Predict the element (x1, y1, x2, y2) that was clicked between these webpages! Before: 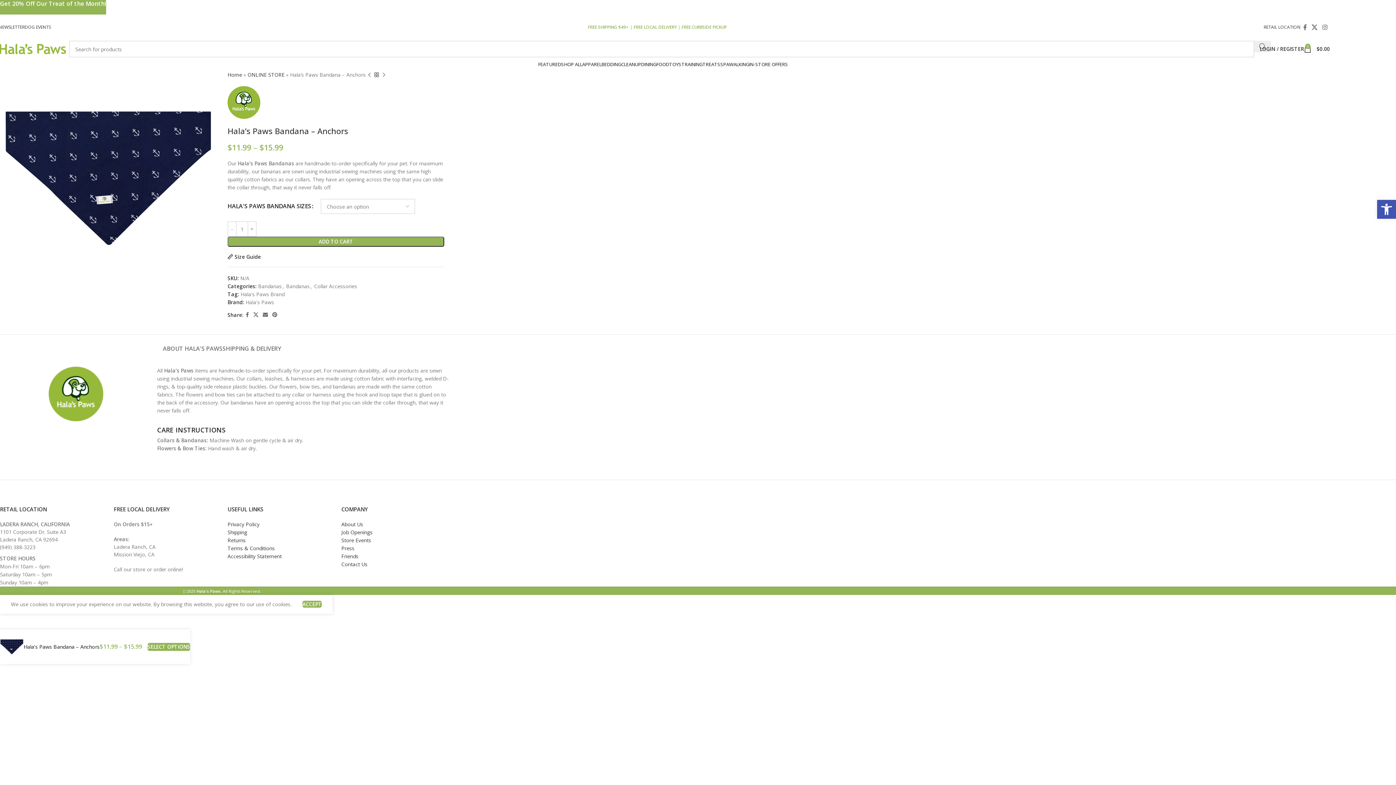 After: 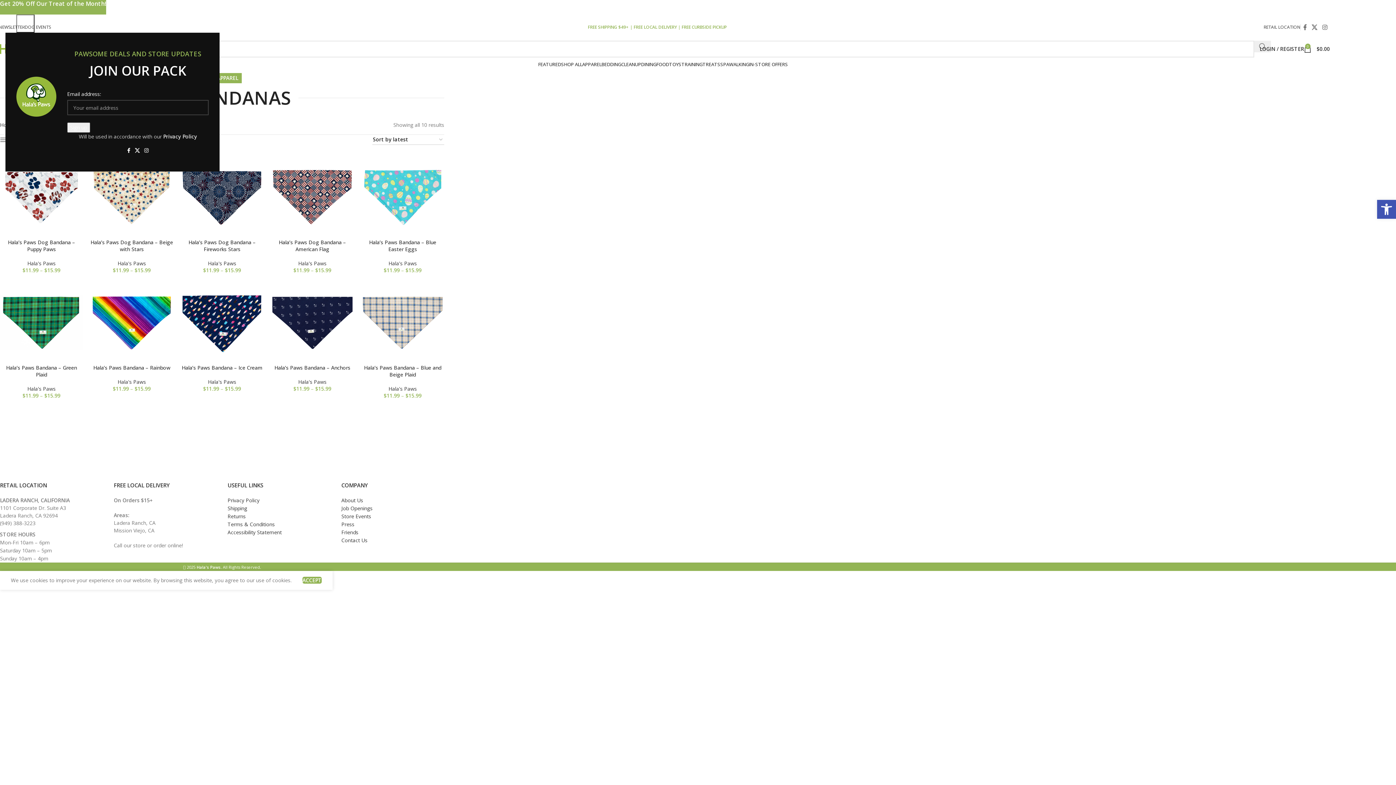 Action: label: Bandanas bbox: (286, 282, 309, 289)